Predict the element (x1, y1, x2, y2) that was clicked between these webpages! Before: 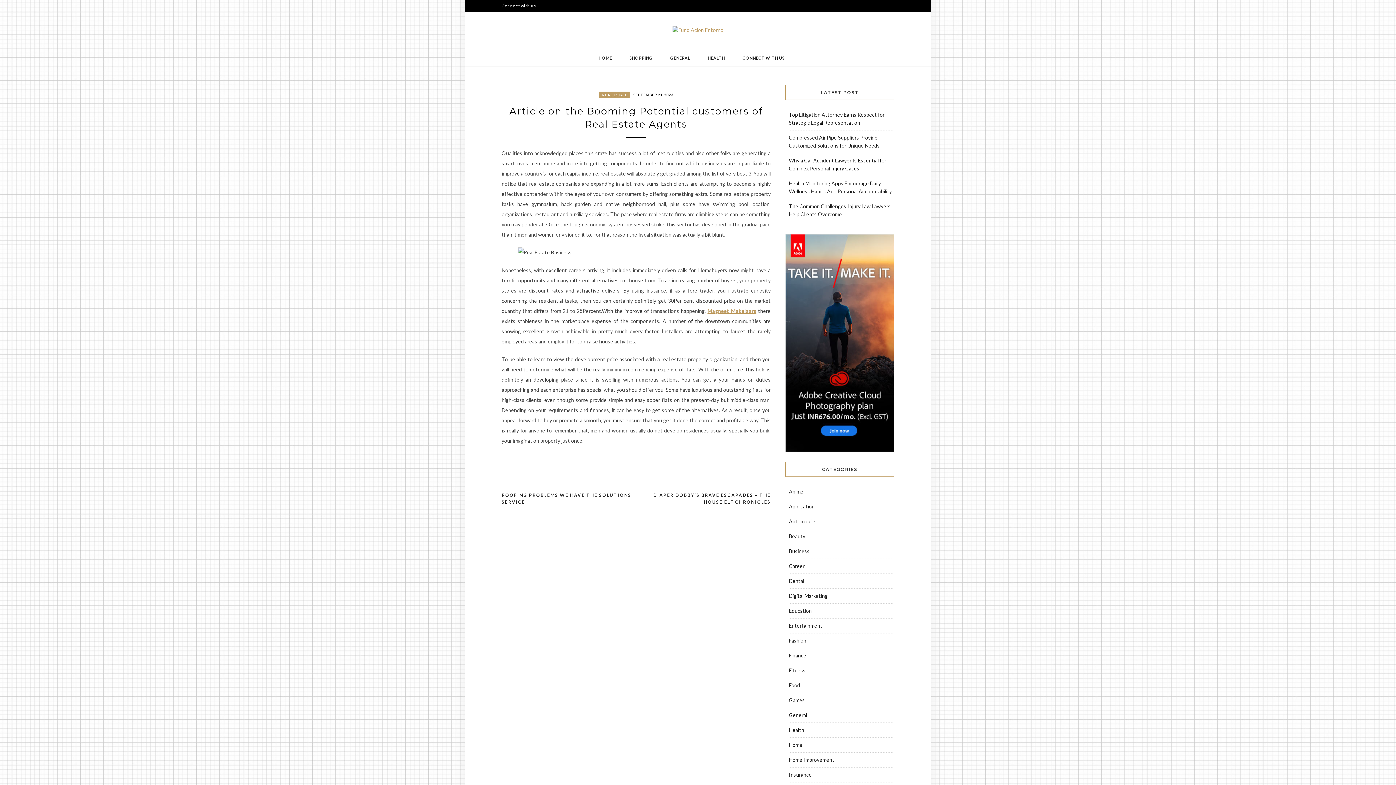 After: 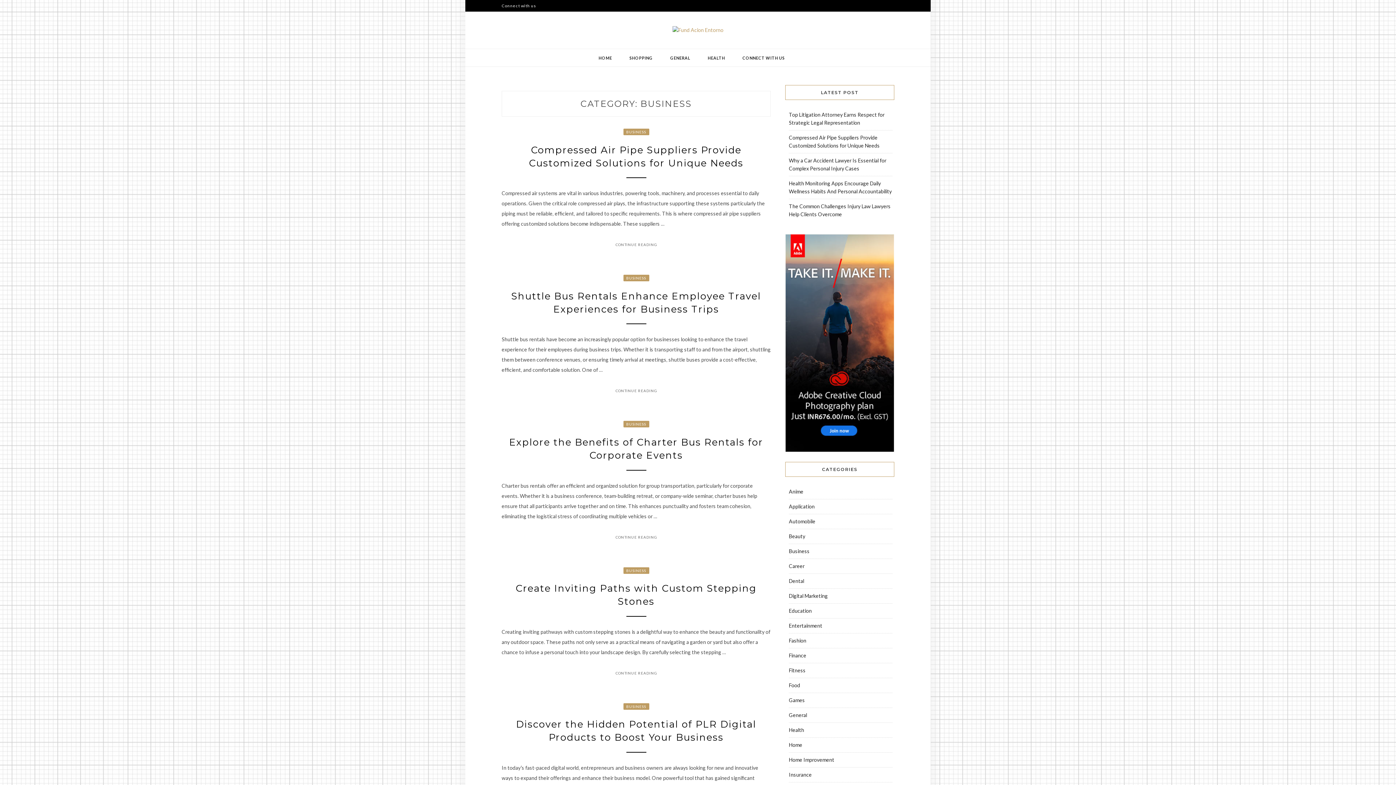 Action: label: Business bbox: (789, 548, 809, 554)